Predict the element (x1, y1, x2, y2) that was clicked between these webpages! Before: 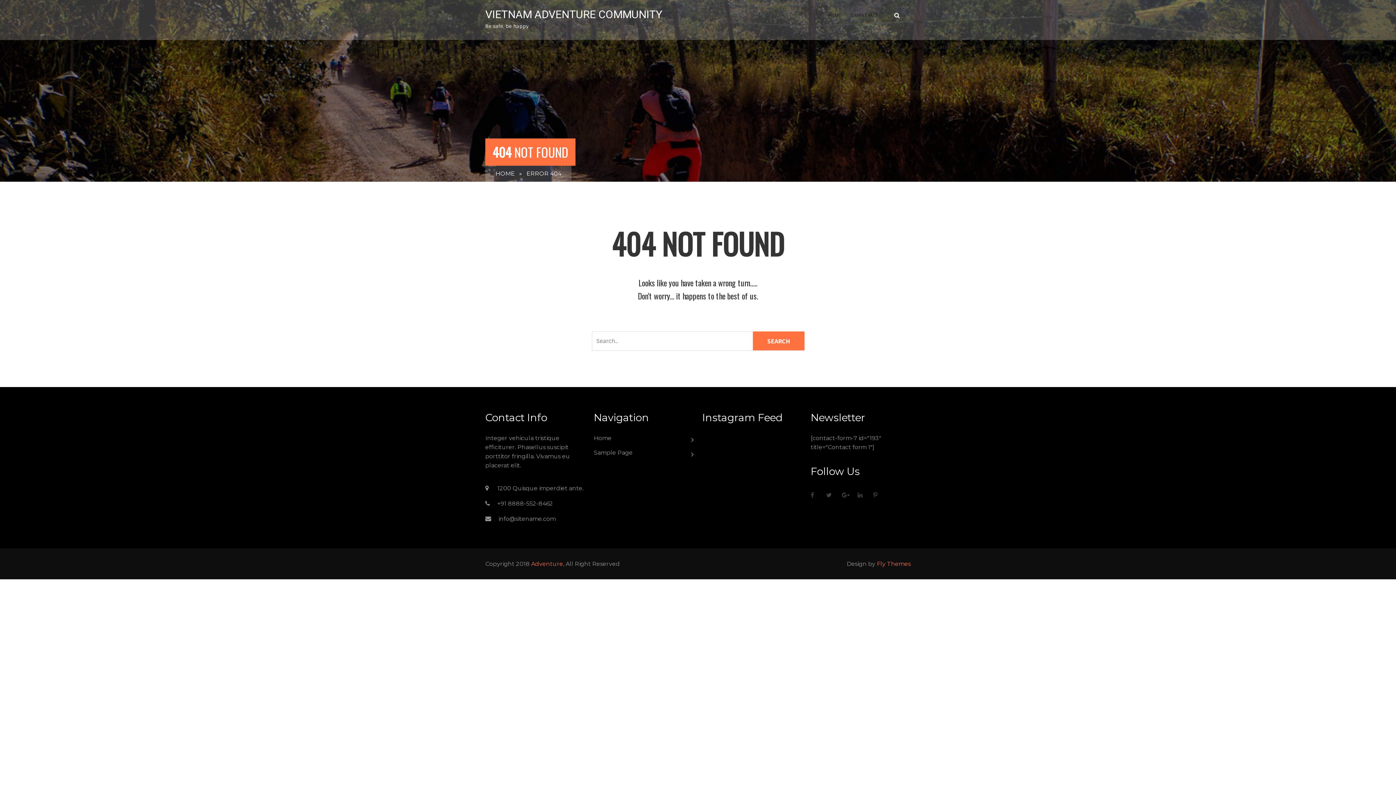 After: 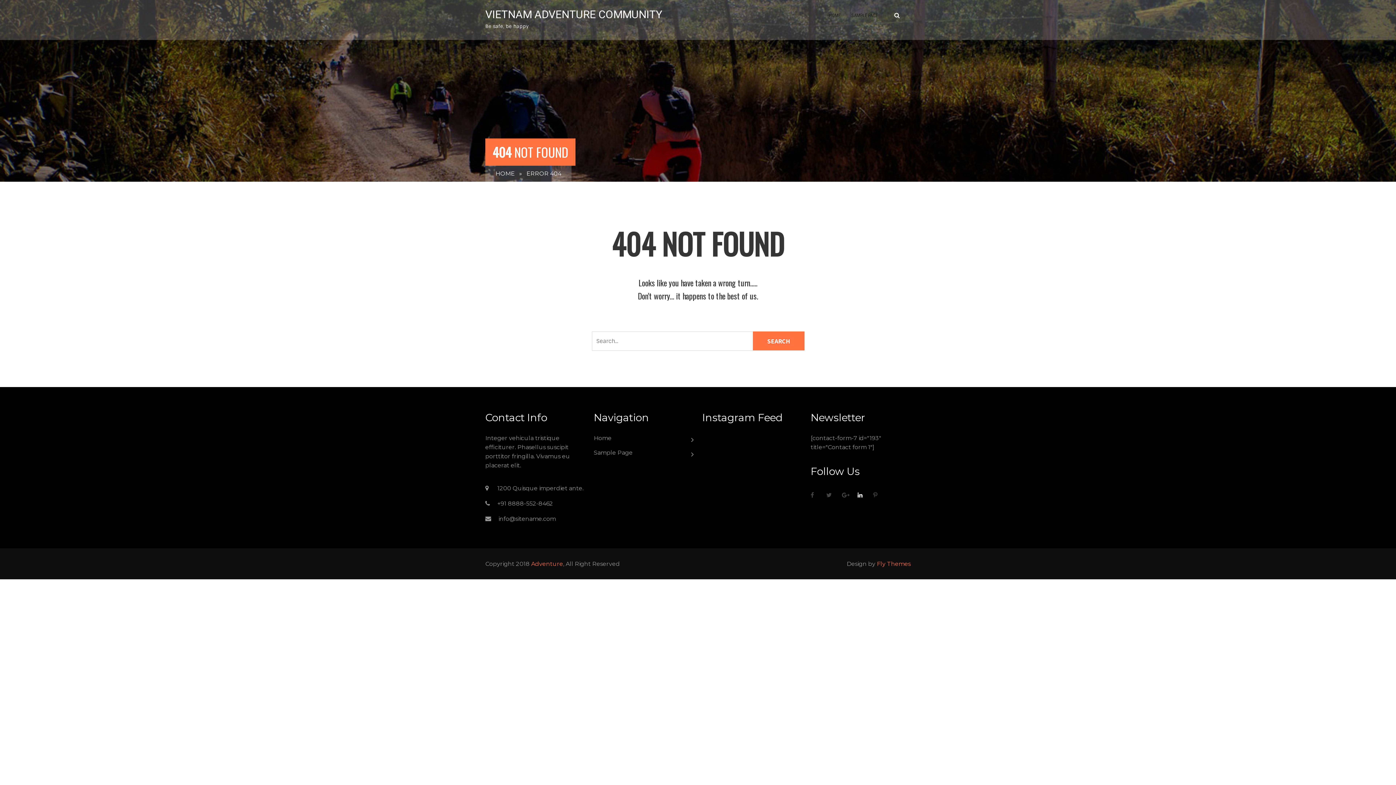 Action: bbox: (857, 487, 867, 502)